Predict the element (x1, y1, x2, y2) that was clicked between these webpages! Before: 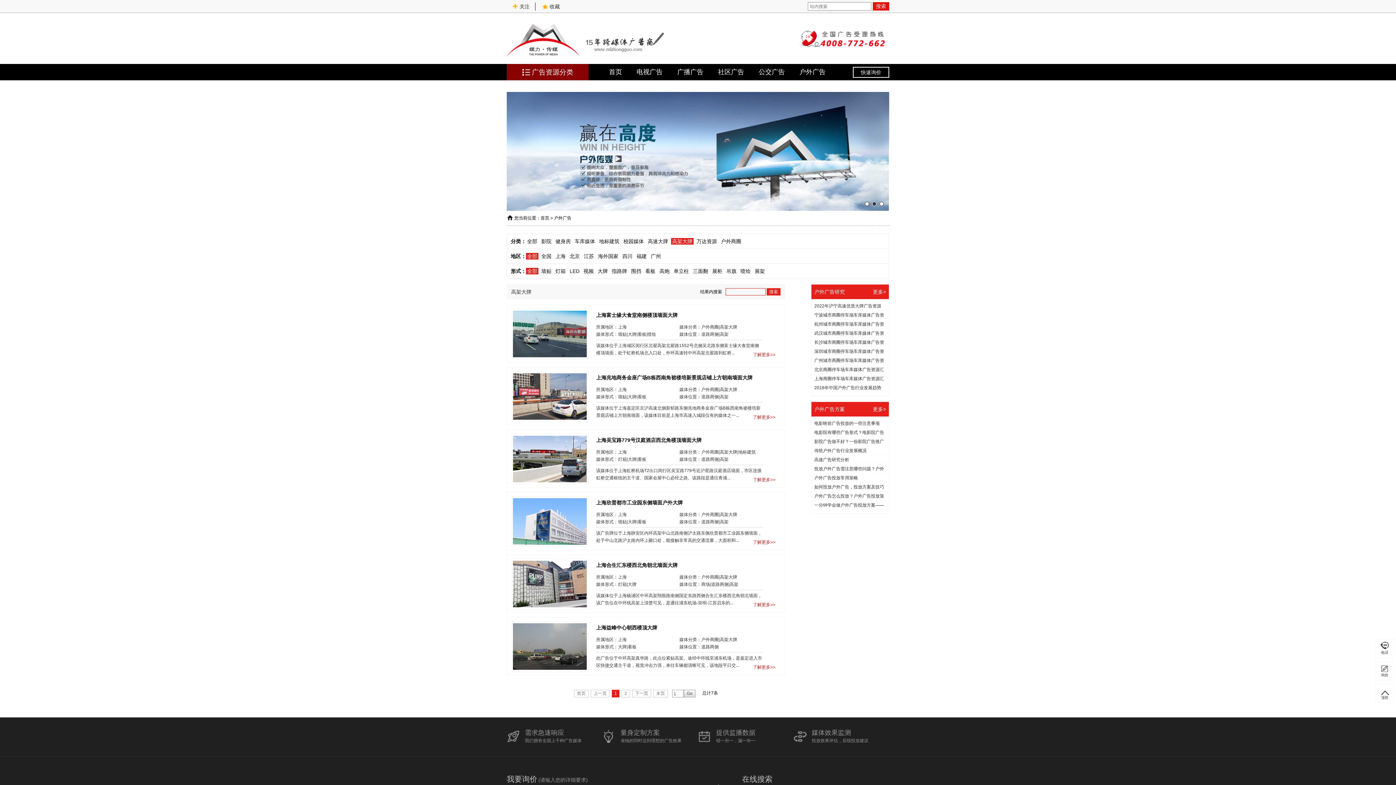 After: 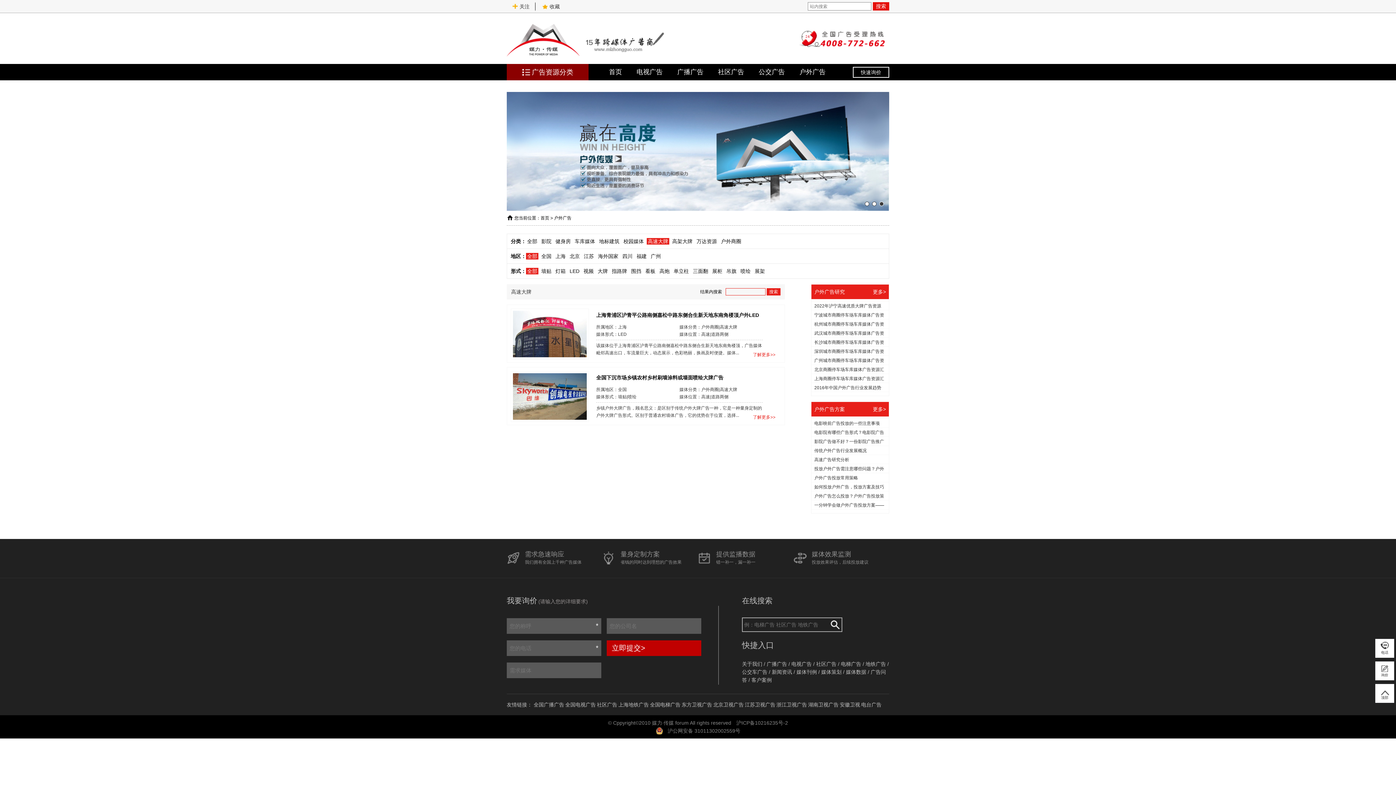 Action: label: 高速大牌 bbox: (646, 238, 669, 244)